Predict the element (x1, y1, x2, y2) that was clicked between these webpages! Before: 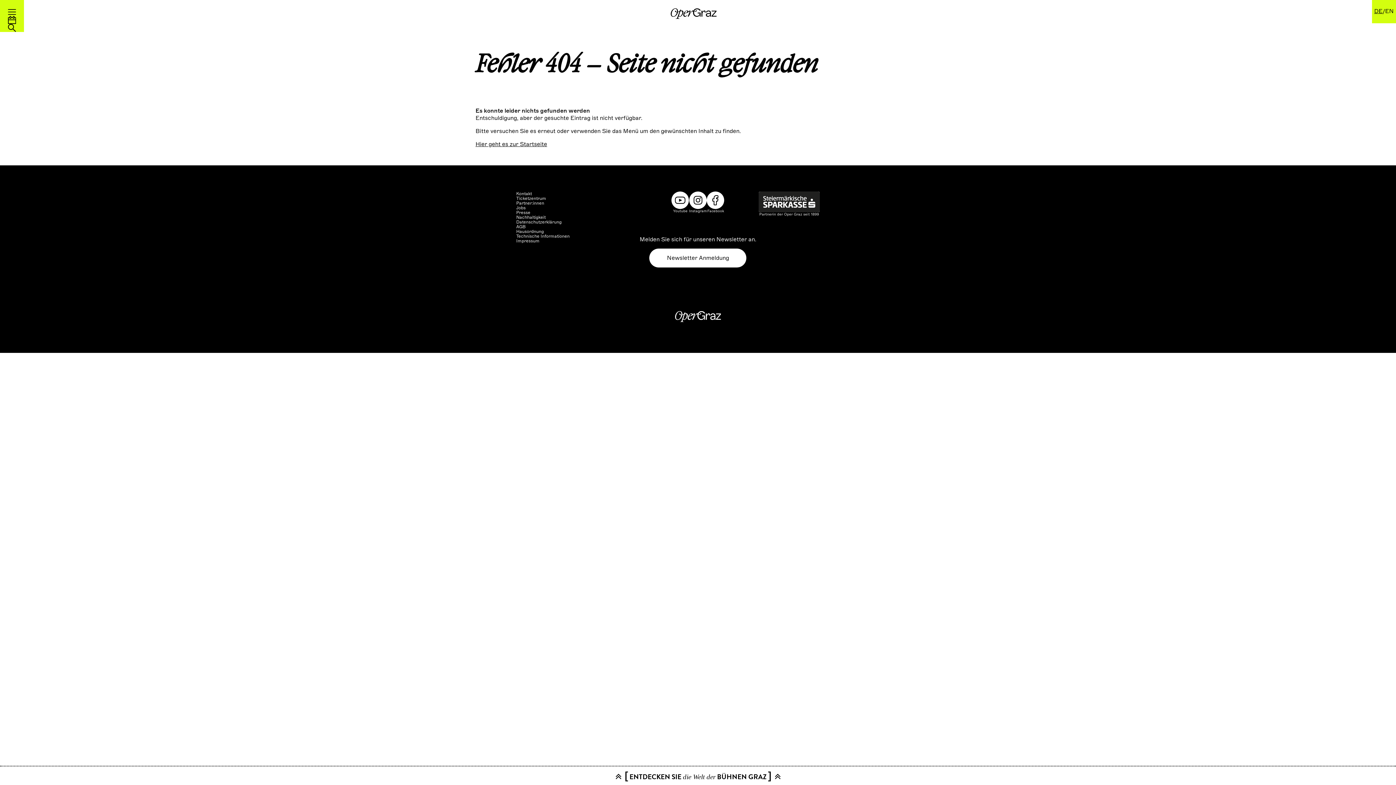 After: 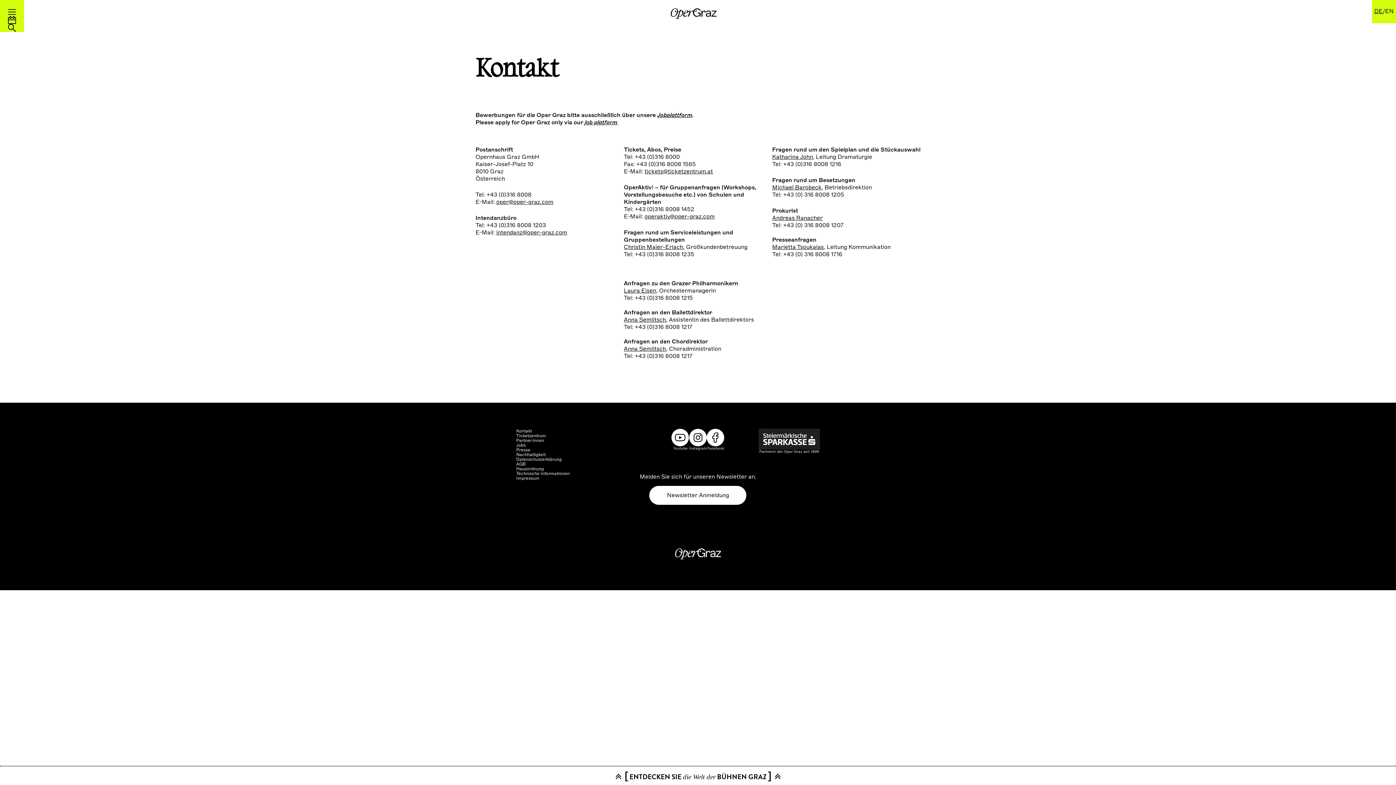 Action: label: Kontakt bbox: (516, 191, 532, 196)